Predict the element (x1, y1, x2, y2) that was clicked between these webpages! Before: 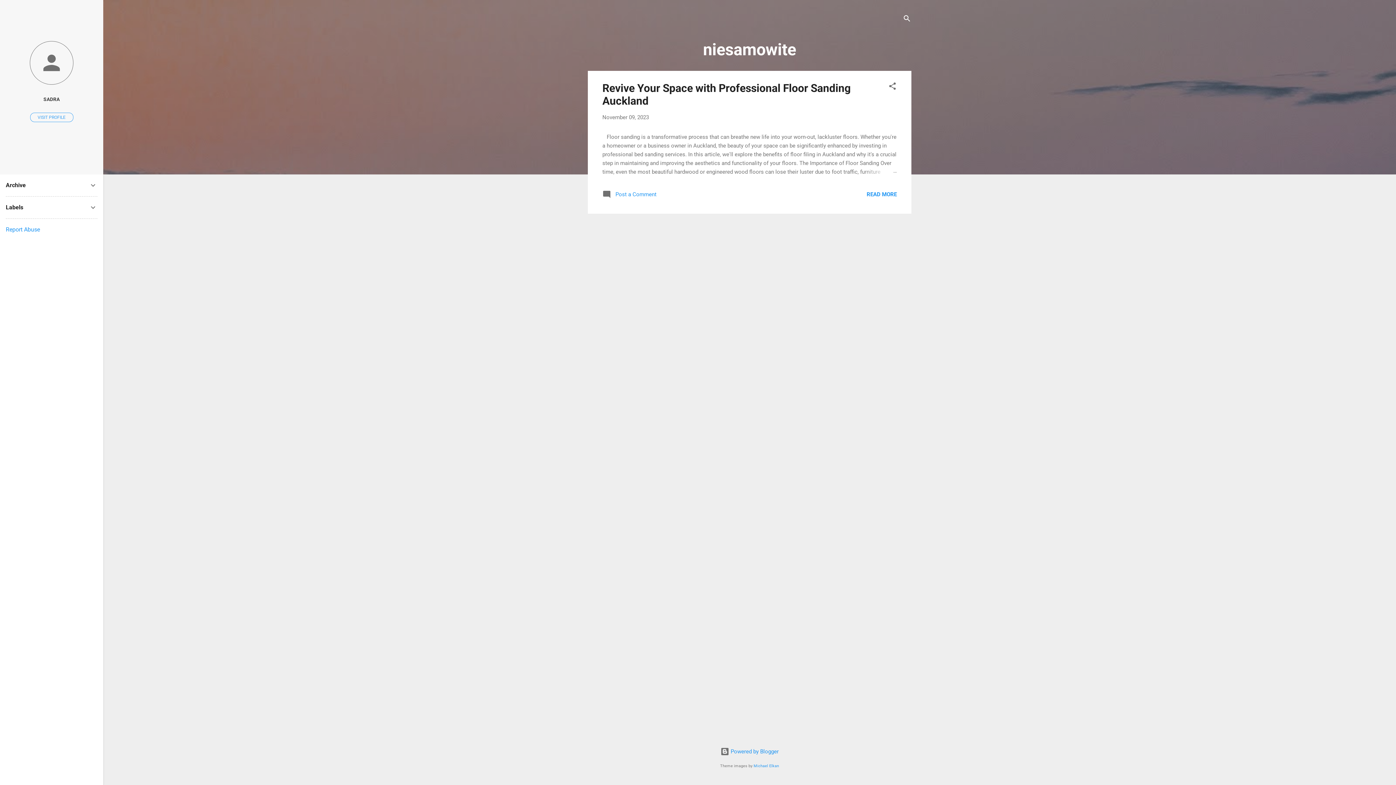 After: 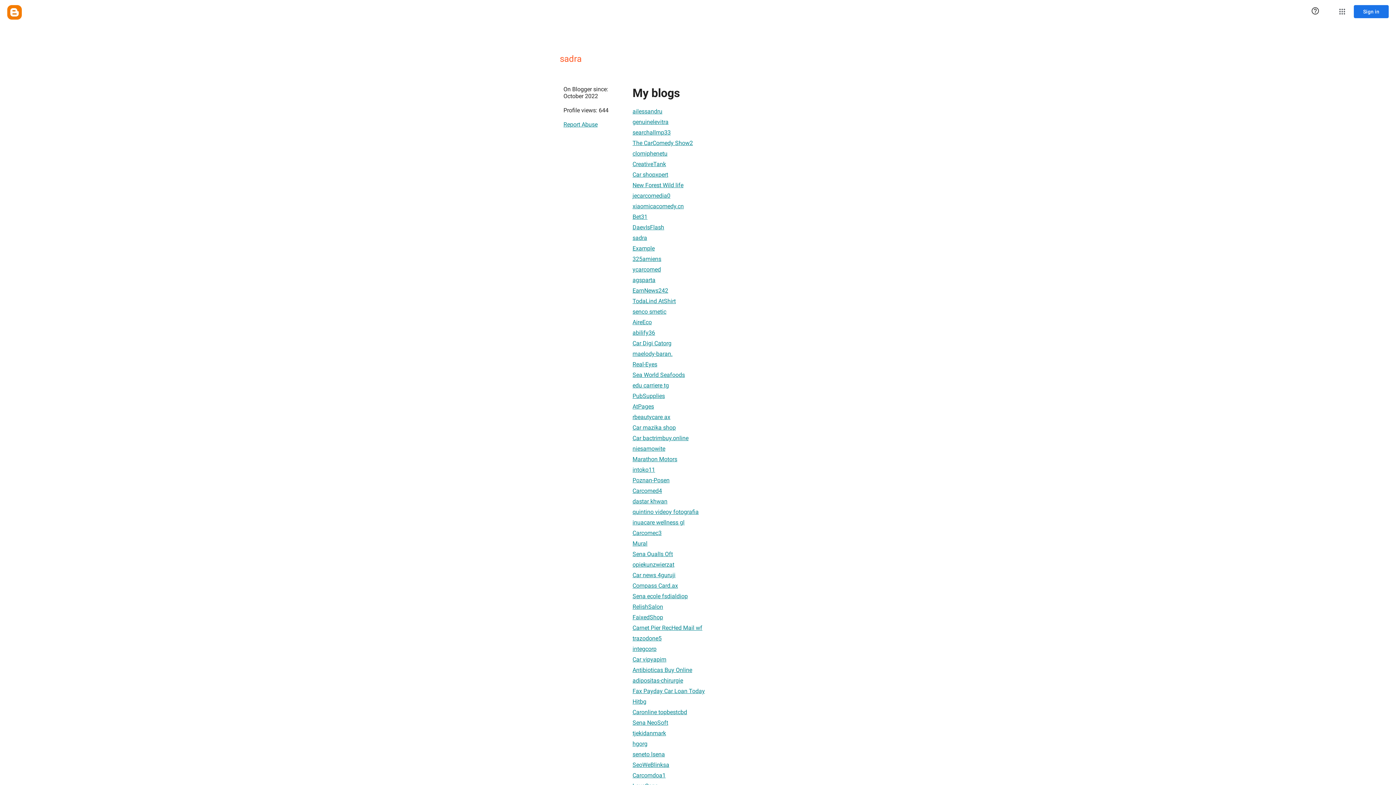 Action: bbox: (0, 91, 103, 107) label: SADRA